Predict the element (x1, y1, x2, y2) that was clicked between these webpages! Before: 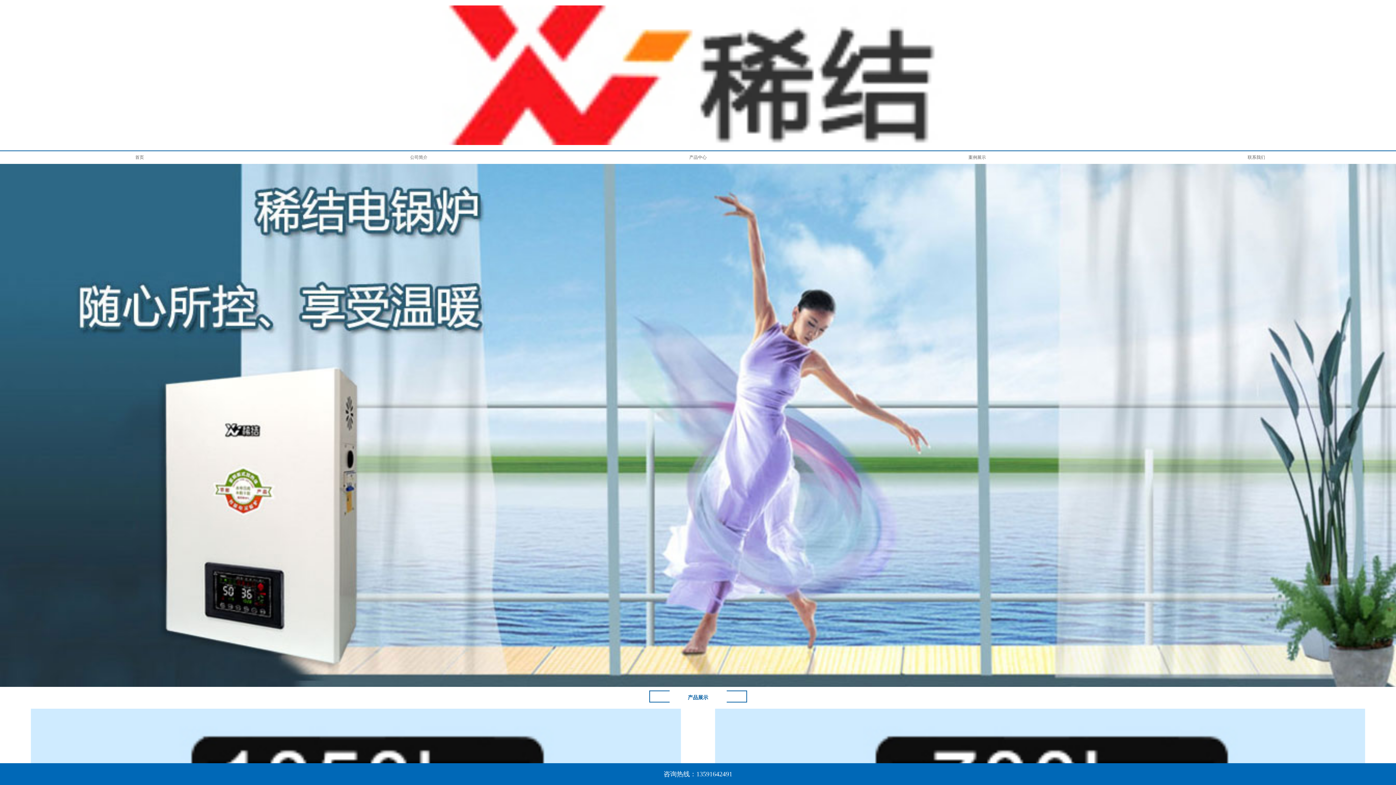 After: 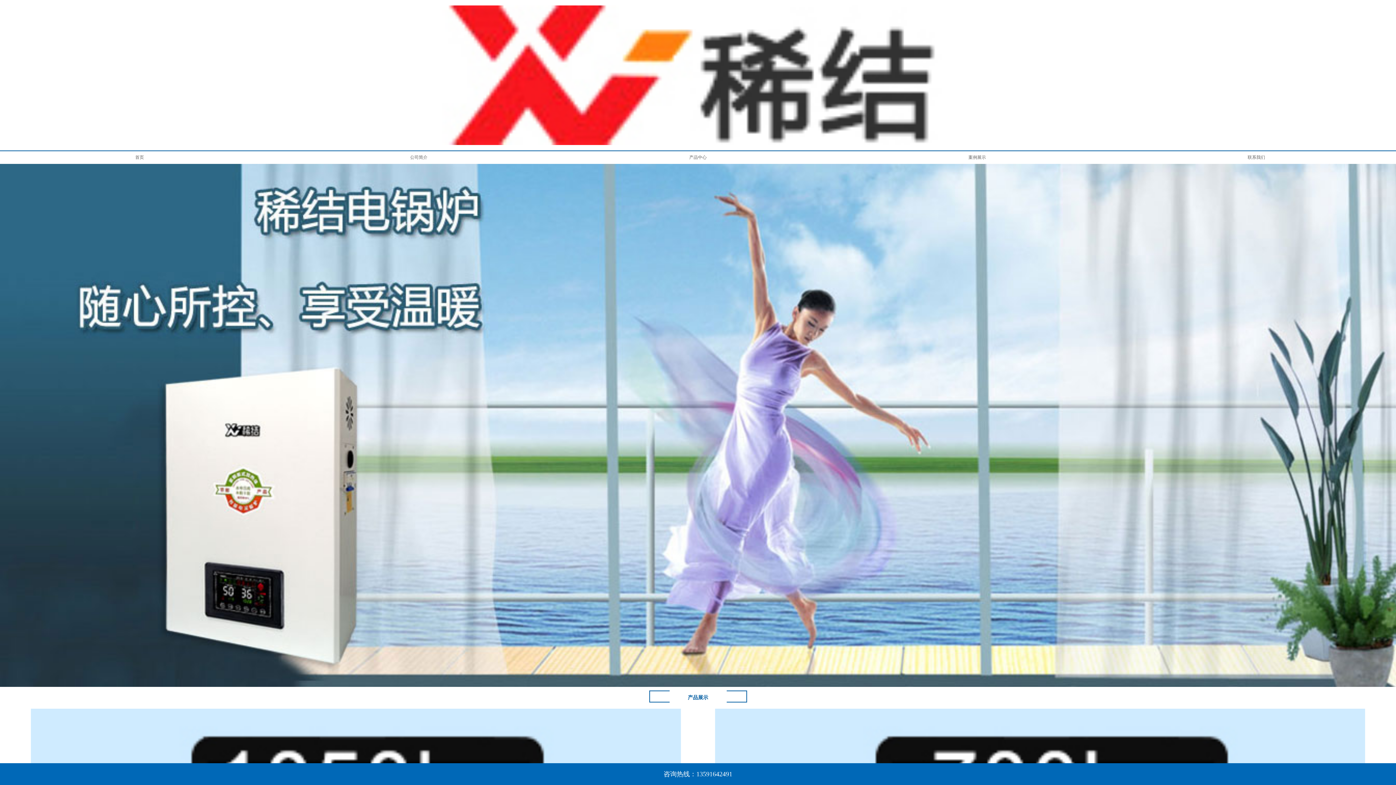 Action: bbox: (0, 151, 279, 164) label: 首页